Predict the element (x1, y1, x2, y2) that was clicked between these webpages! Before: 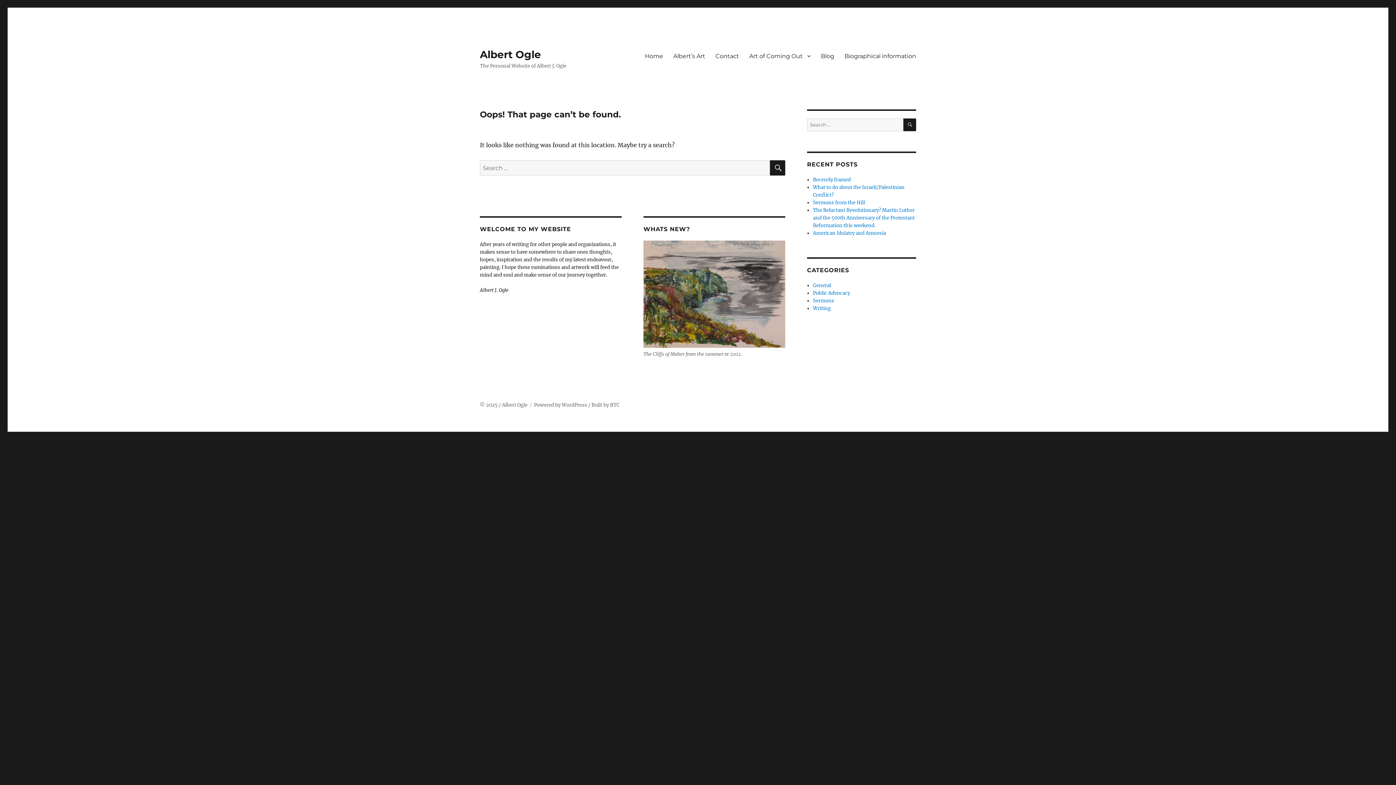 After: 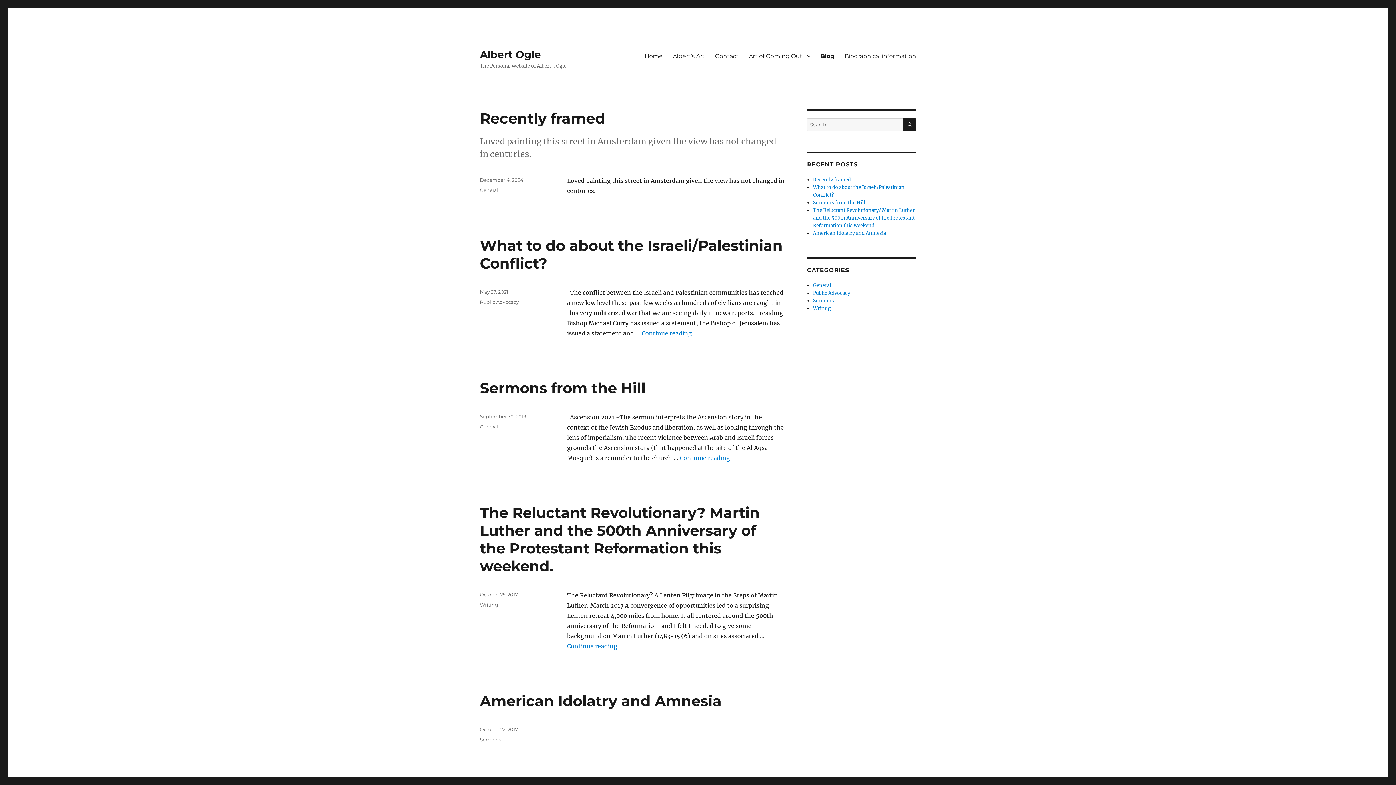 Action: label: Blog bbox: (816, 48, 839, 63)